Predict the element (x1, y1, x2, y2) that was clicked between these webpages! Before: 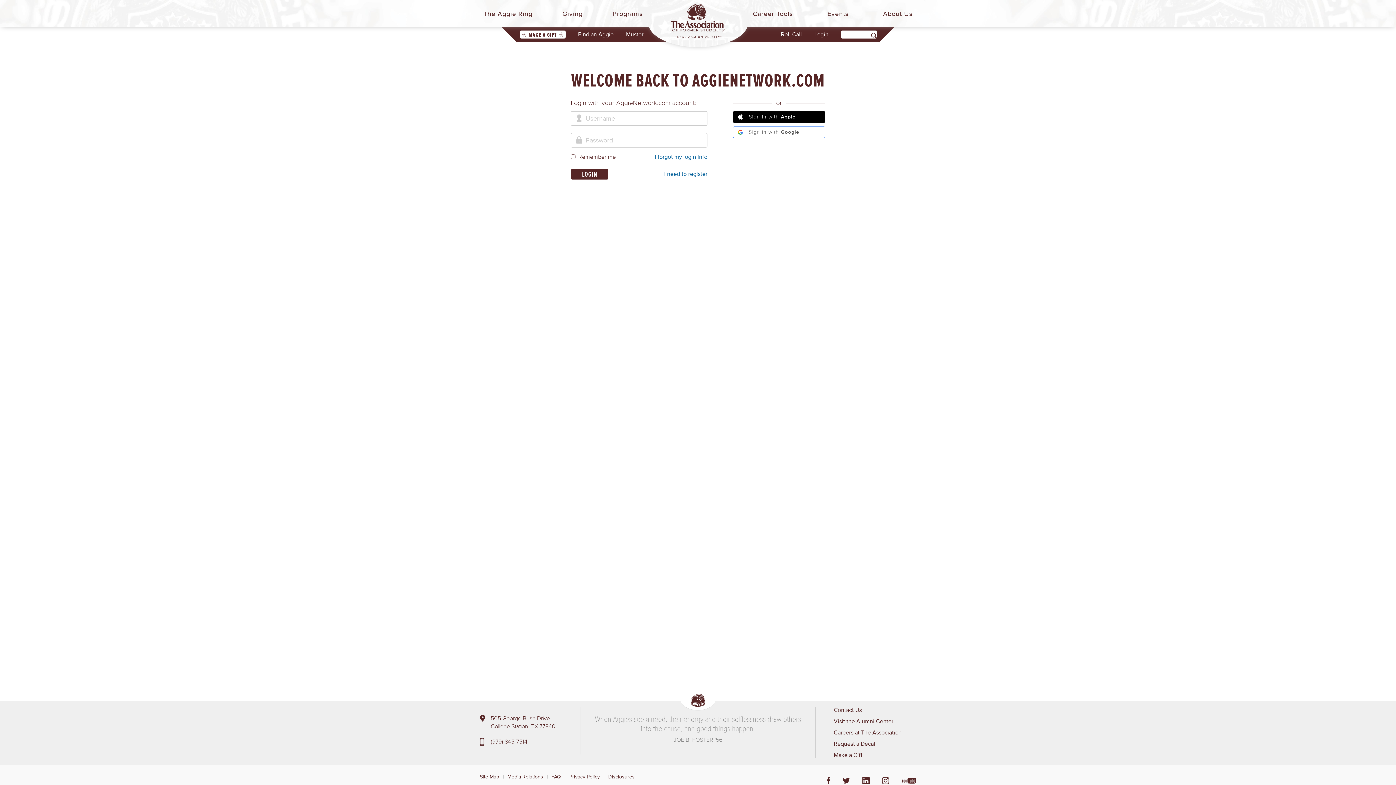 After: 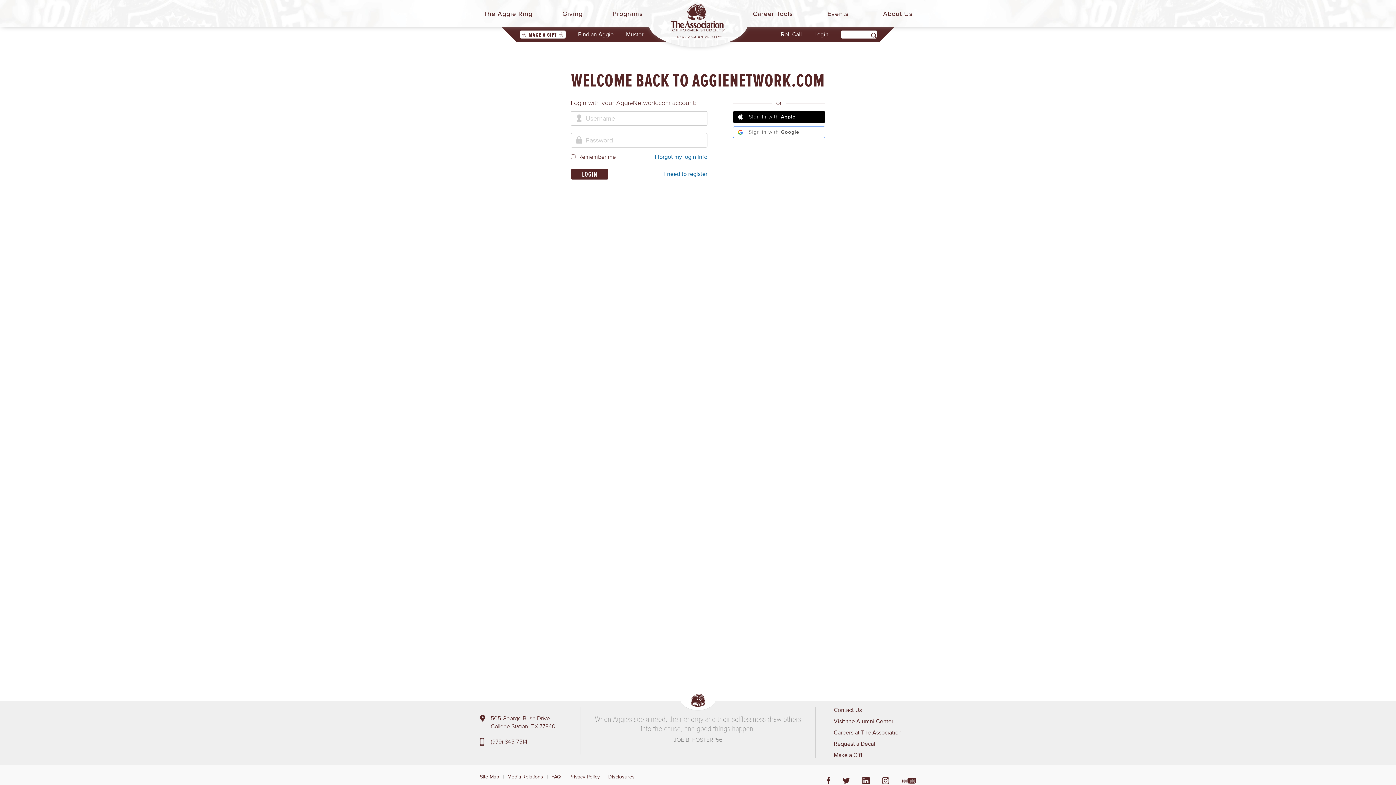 Action: label: Login bbox: (810, 25, 832, 41)